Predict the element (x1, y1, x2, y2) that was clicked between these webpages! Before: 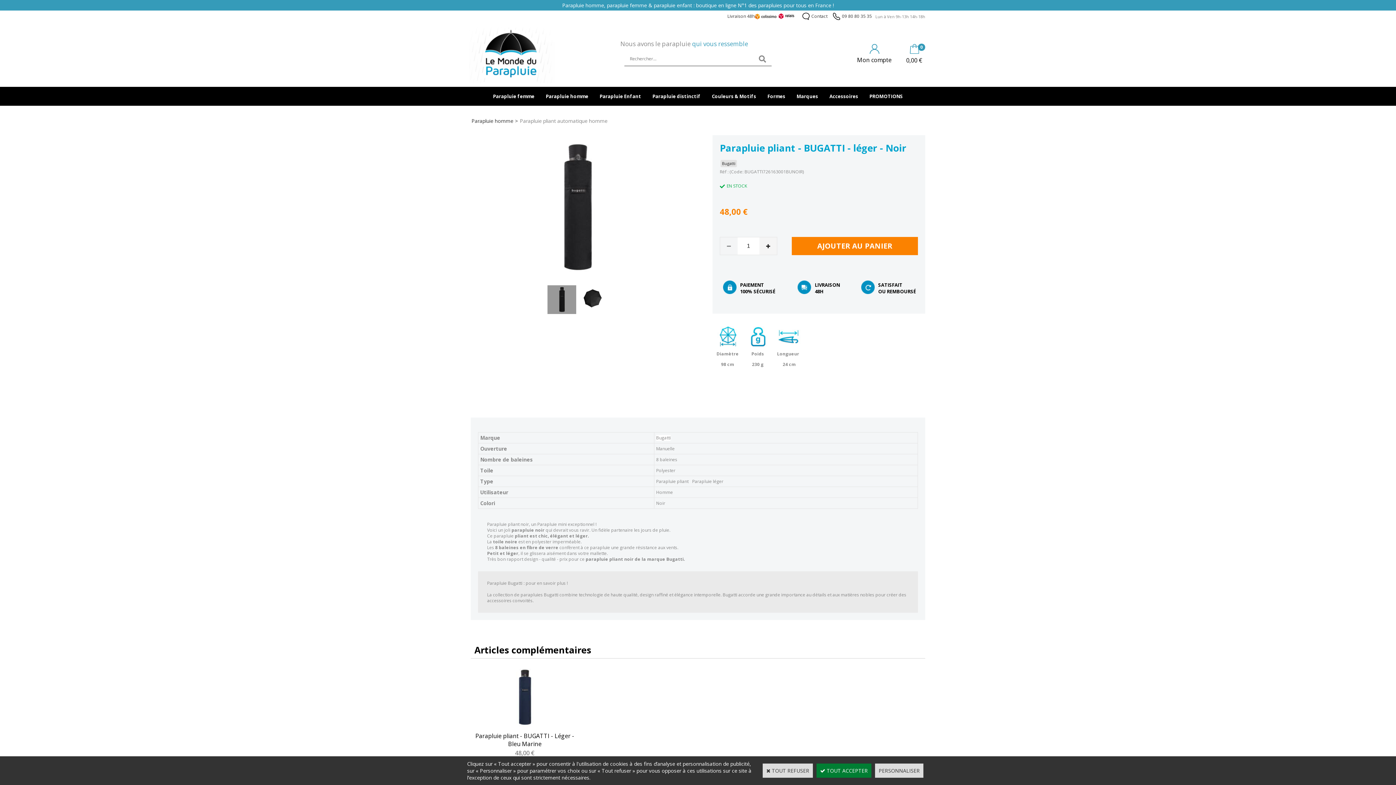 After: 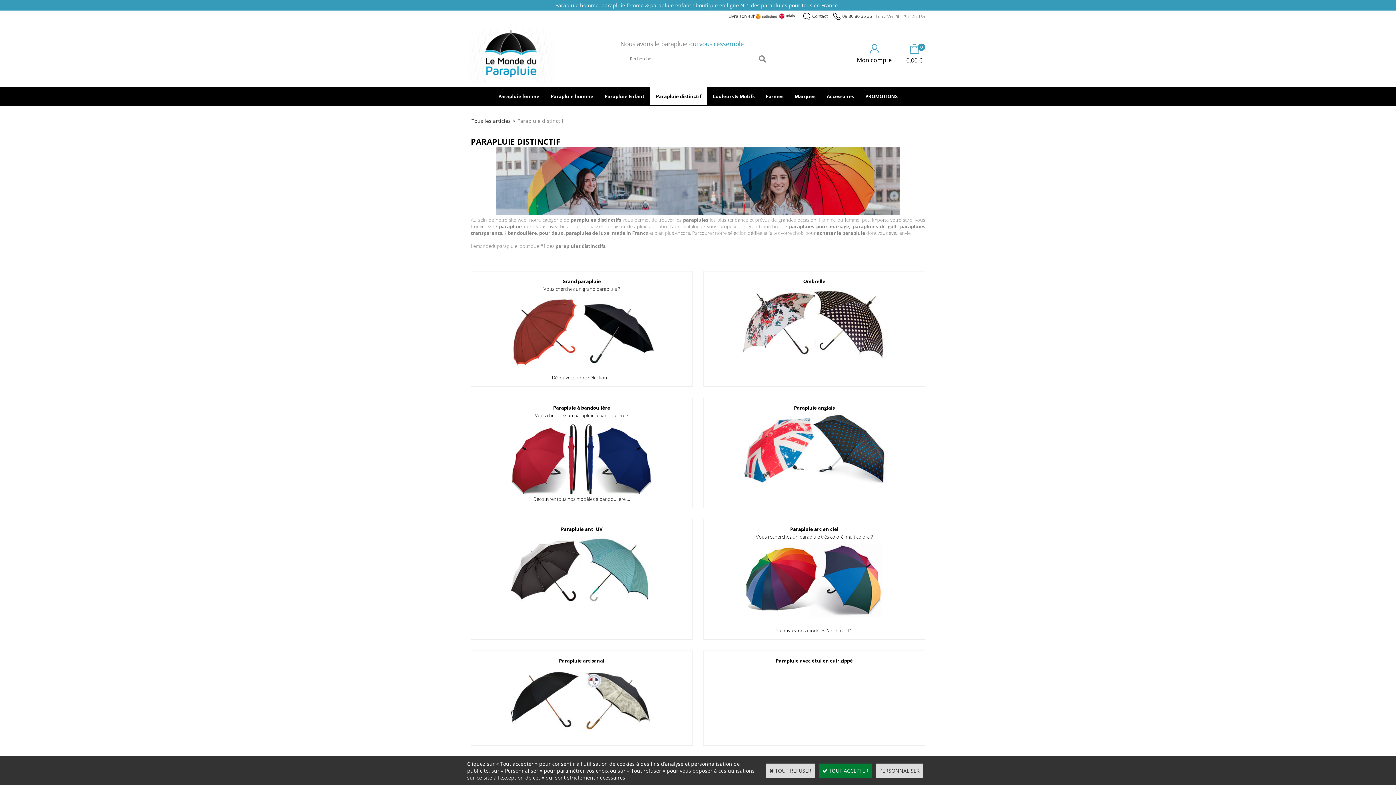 Action: label: Parapluie distinctif bbox: (646, 87, 706, 105)